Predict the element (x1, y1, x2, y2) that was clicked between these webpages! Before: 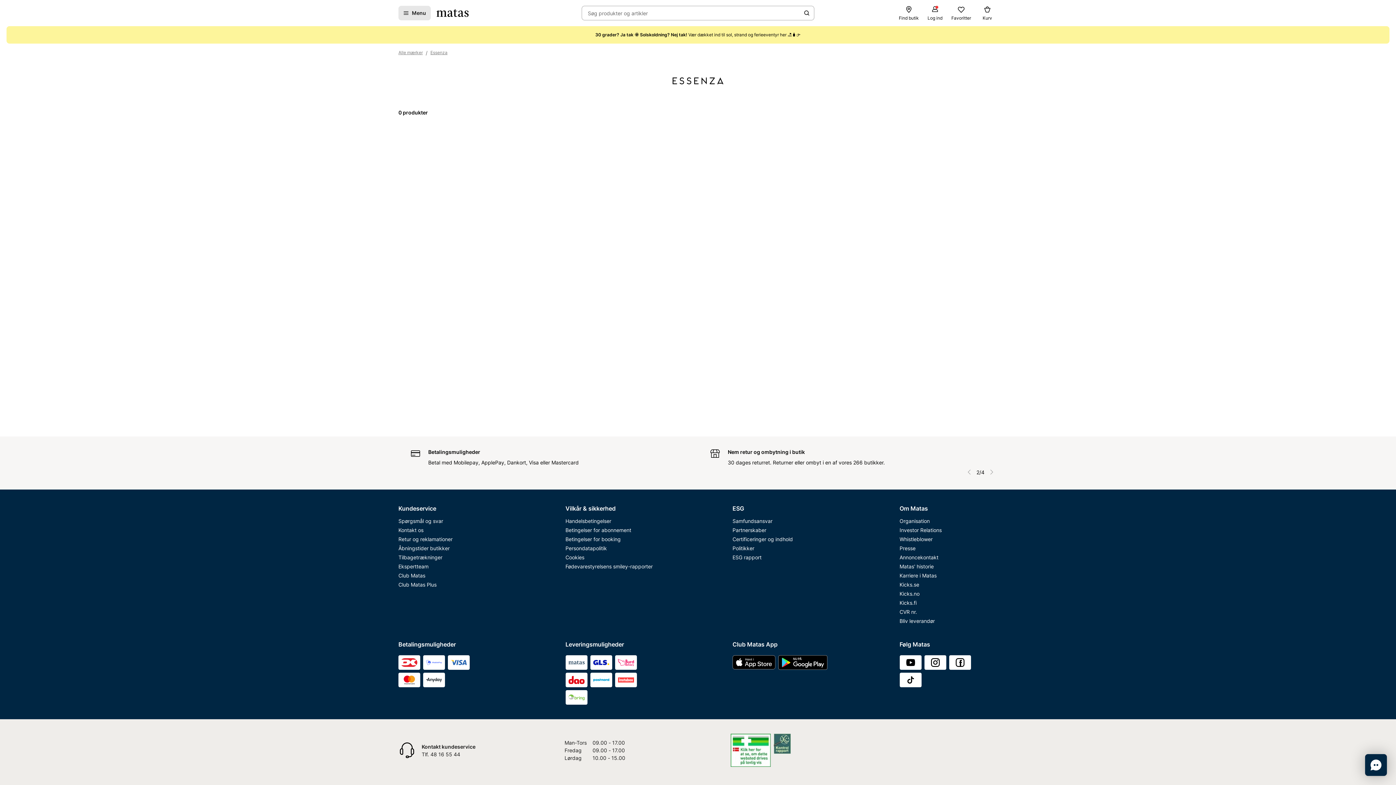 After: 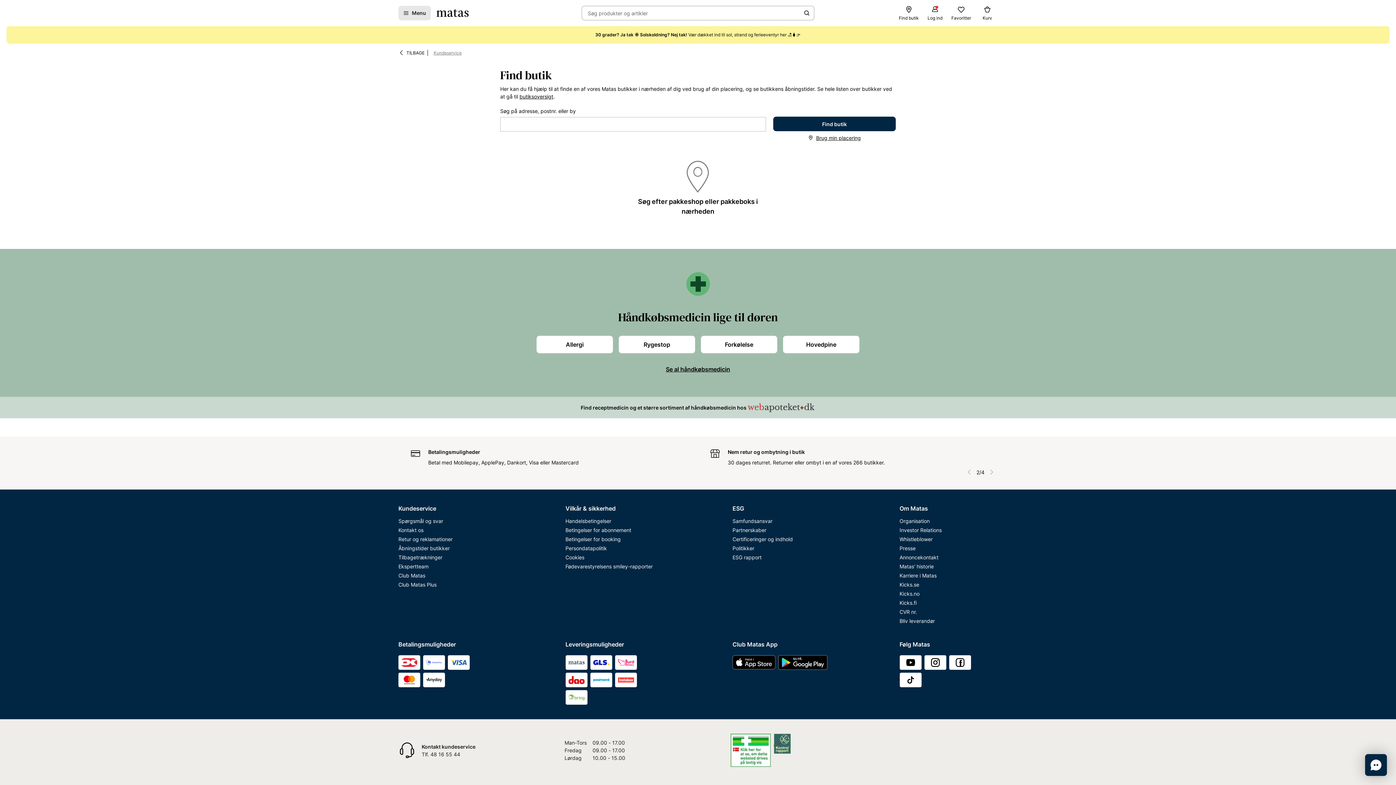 Action: label: Åbningstider butikker bbox: (398, 544, 496, 553)